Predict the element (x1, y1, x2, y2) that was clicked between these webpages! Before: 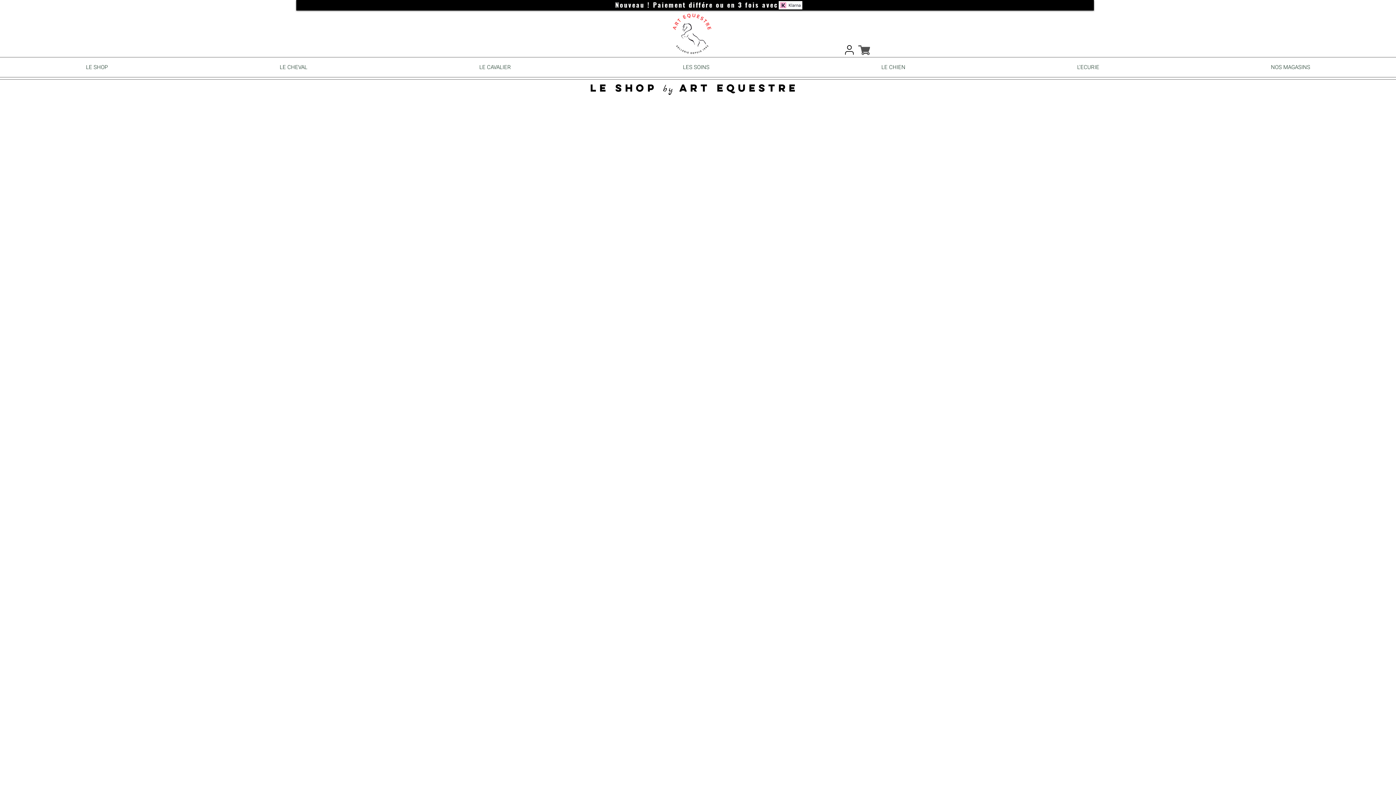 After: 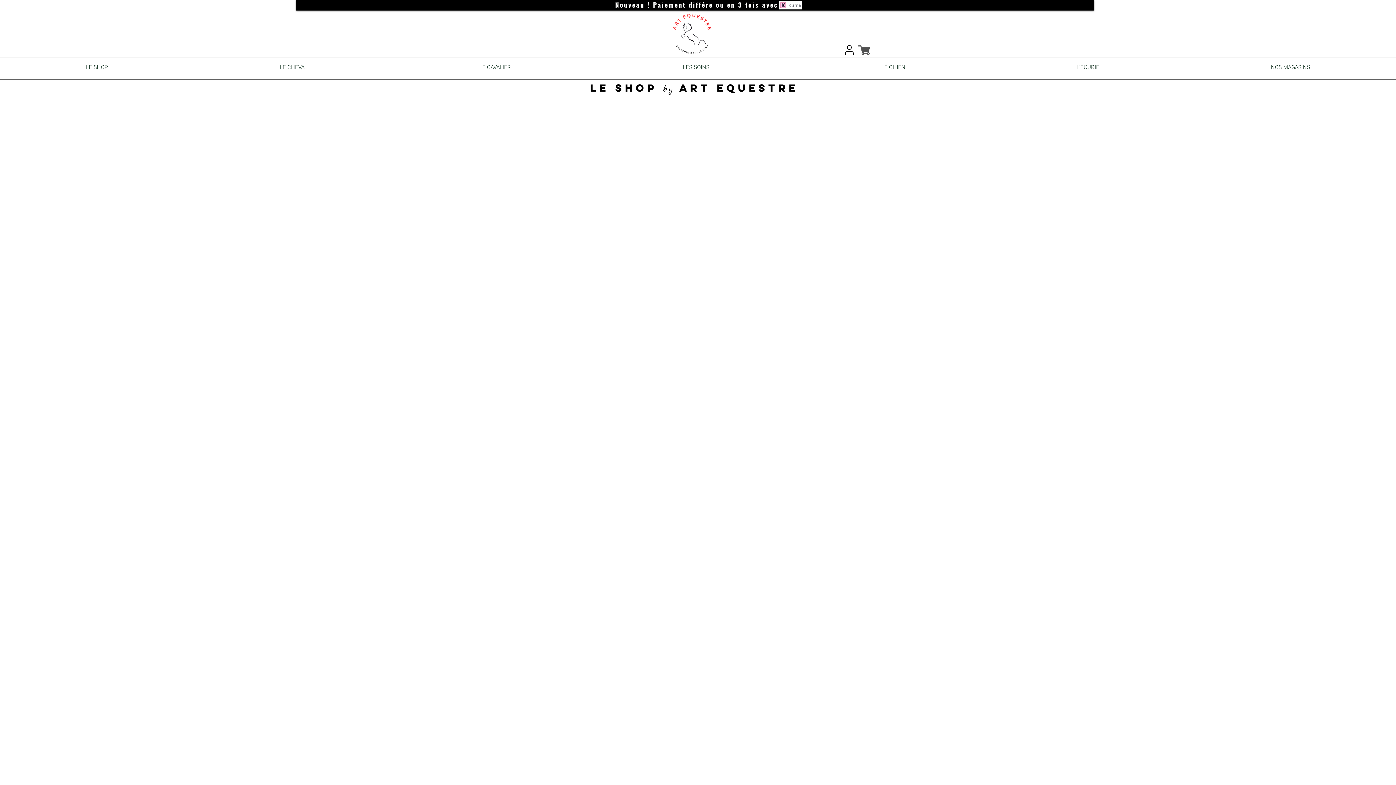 Action: label: VESTES CONCOURS bbox: (616, 100, 653, 104)